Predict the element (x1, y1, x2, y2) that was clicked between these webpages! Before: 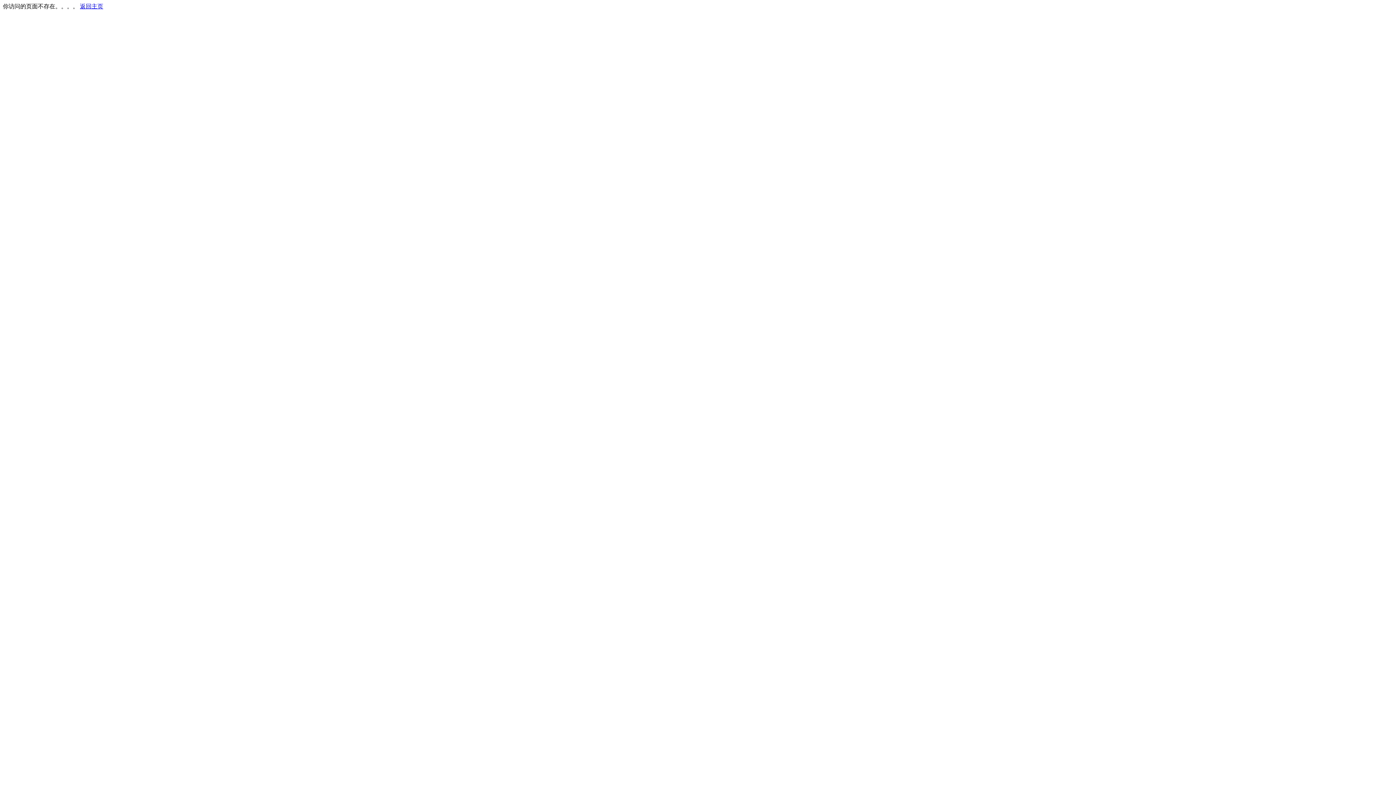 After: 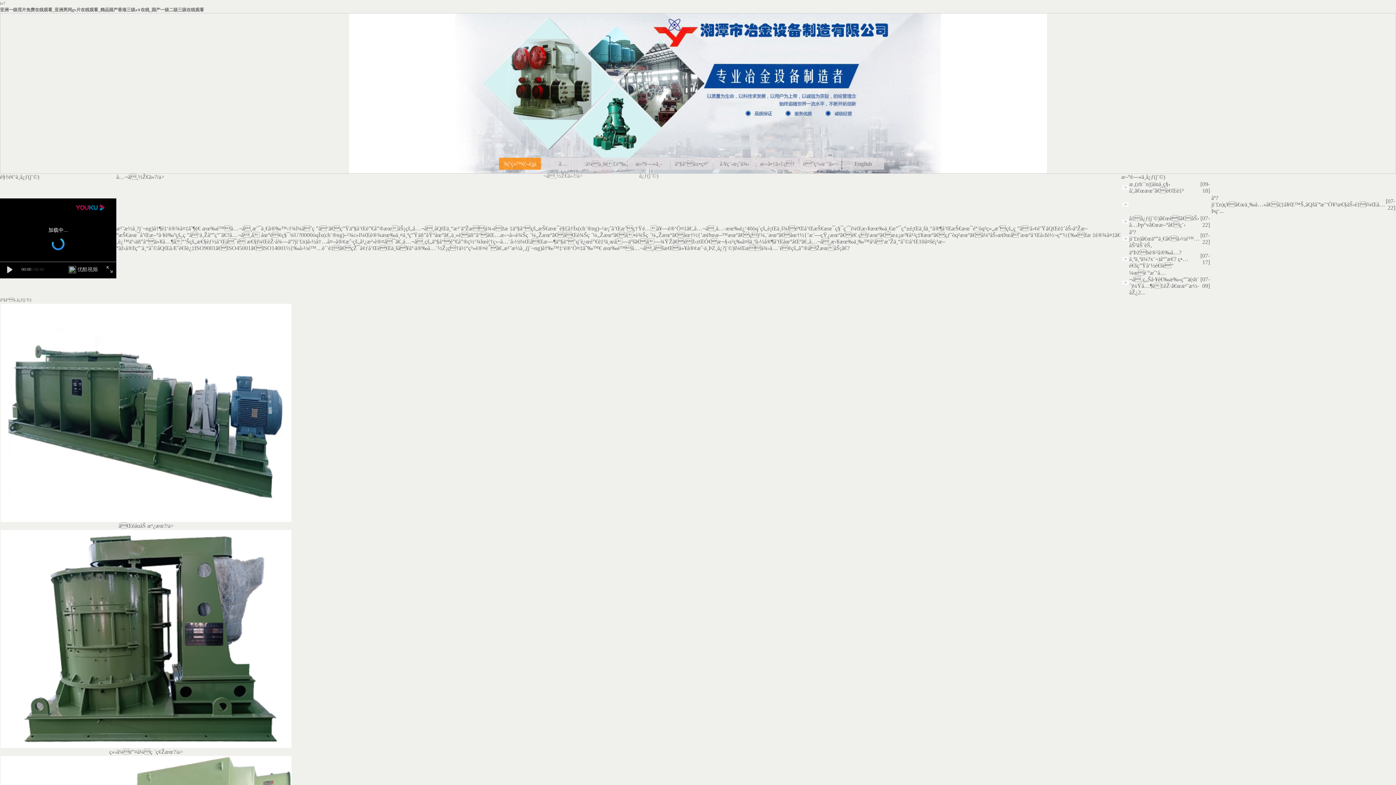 Action: label: 返回主页 bbox: (80, 3, 103, 9)